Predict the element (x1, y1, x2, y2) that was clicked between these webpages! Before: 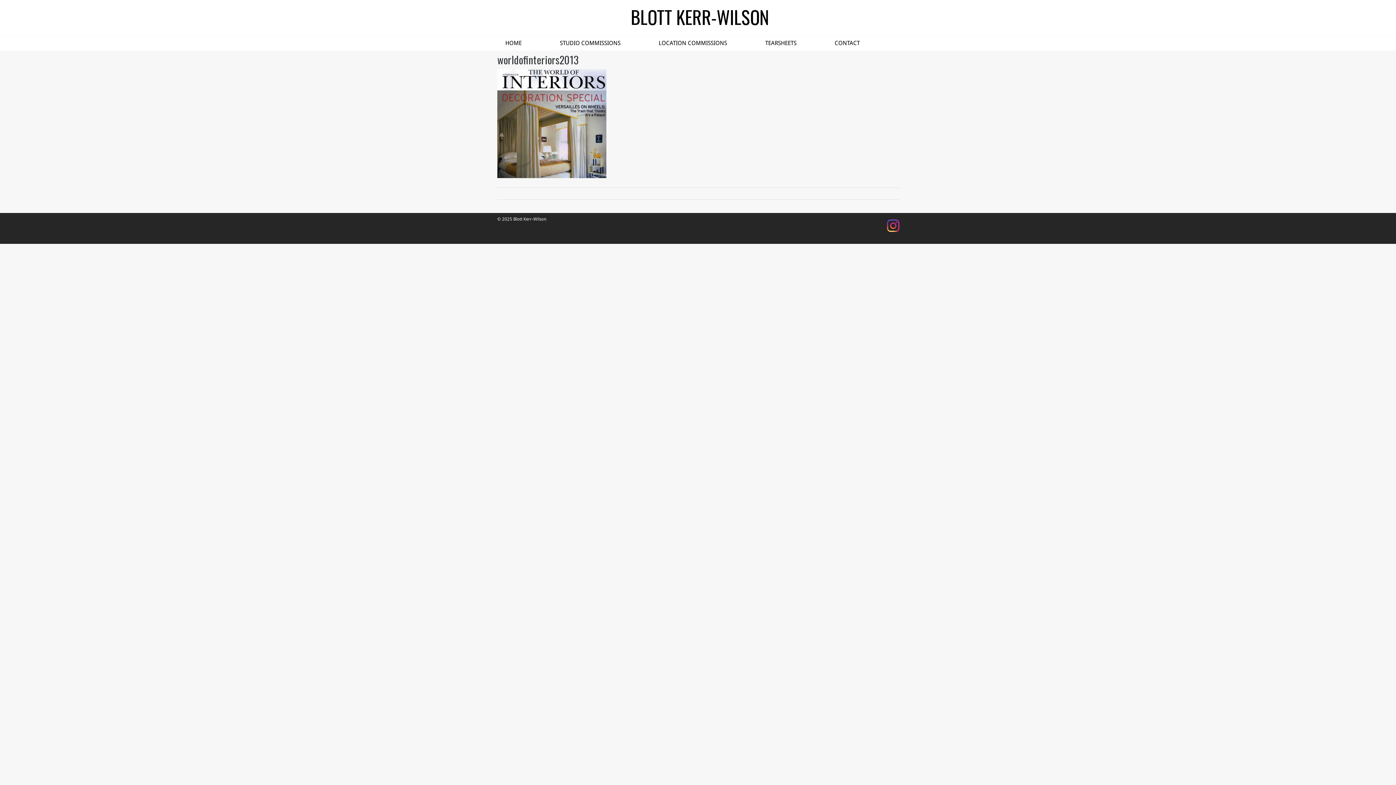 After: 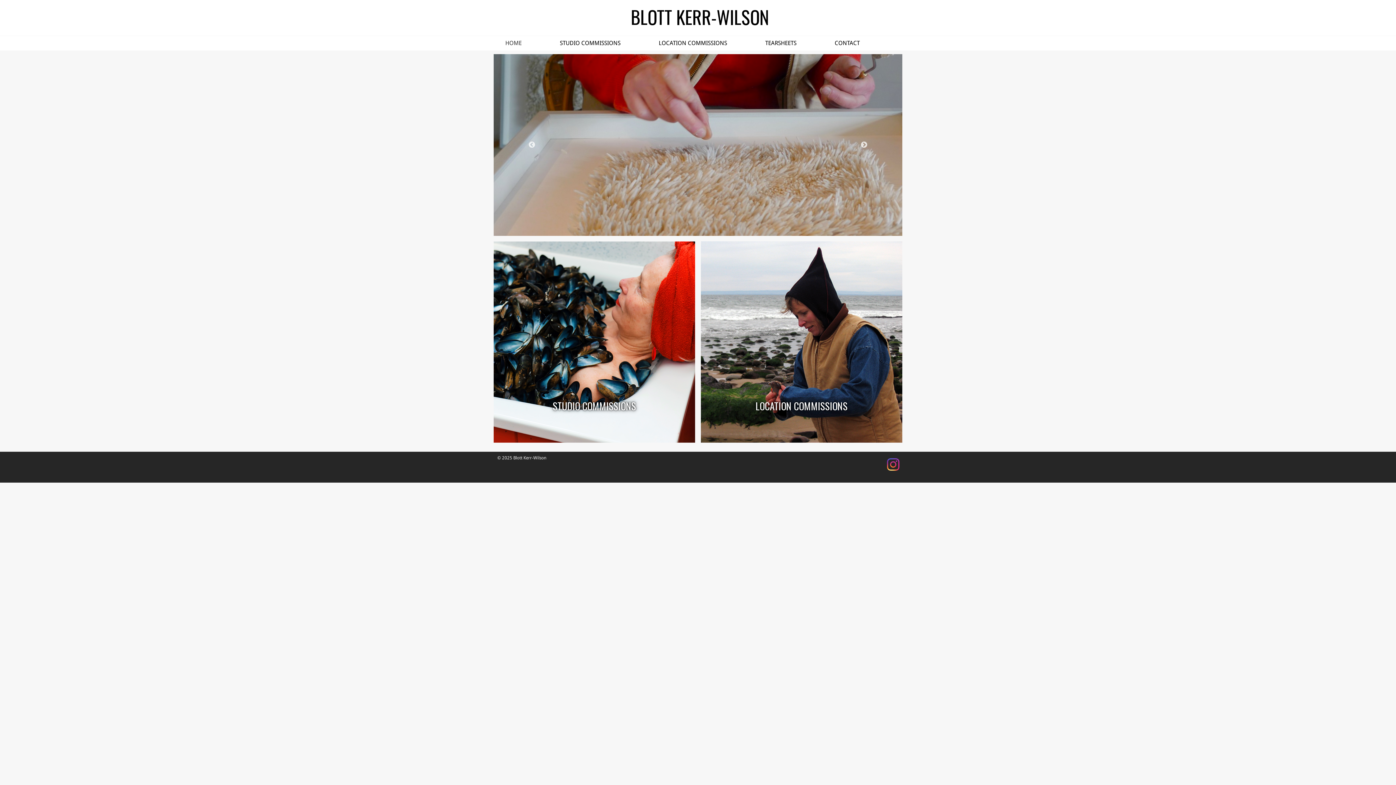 Action: bbox: (505, 37, 521, 49) label: HOME